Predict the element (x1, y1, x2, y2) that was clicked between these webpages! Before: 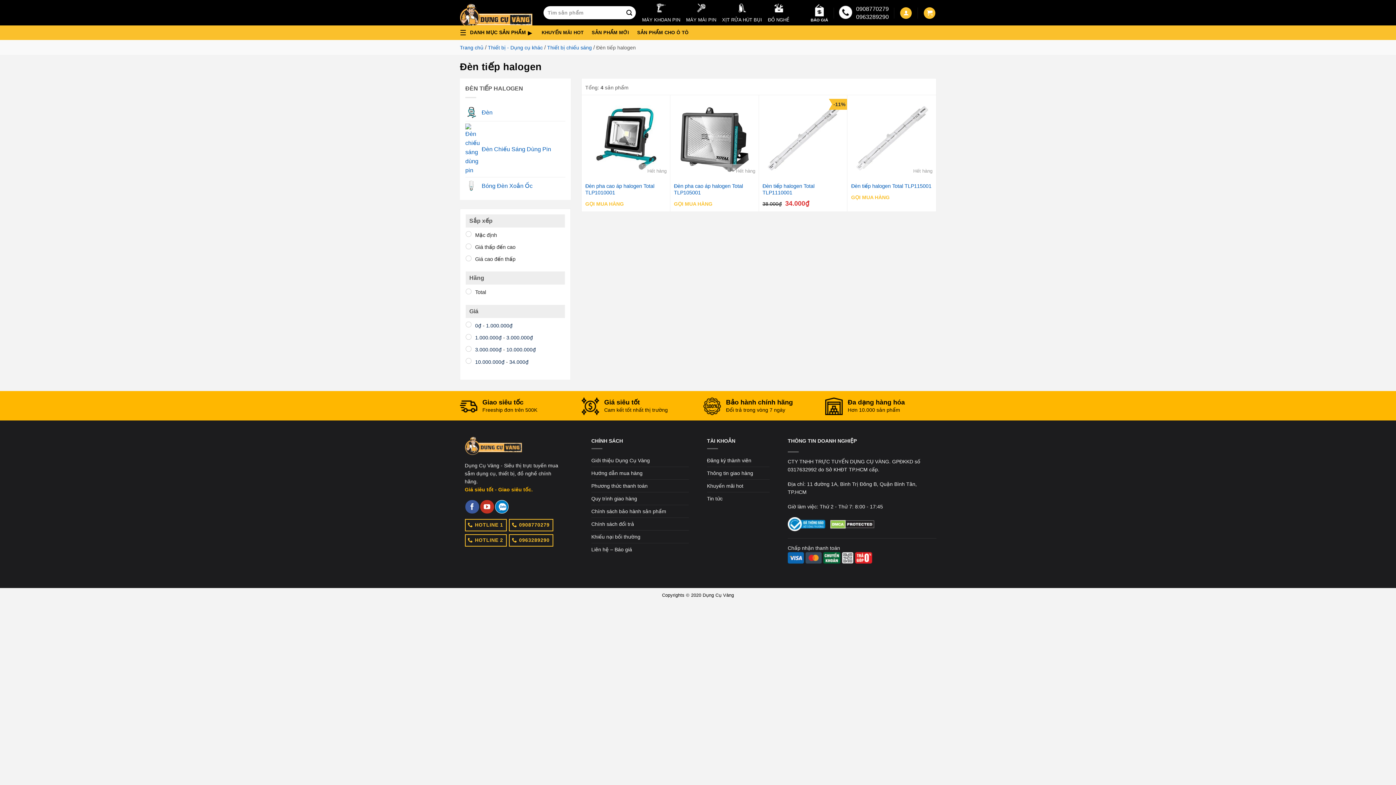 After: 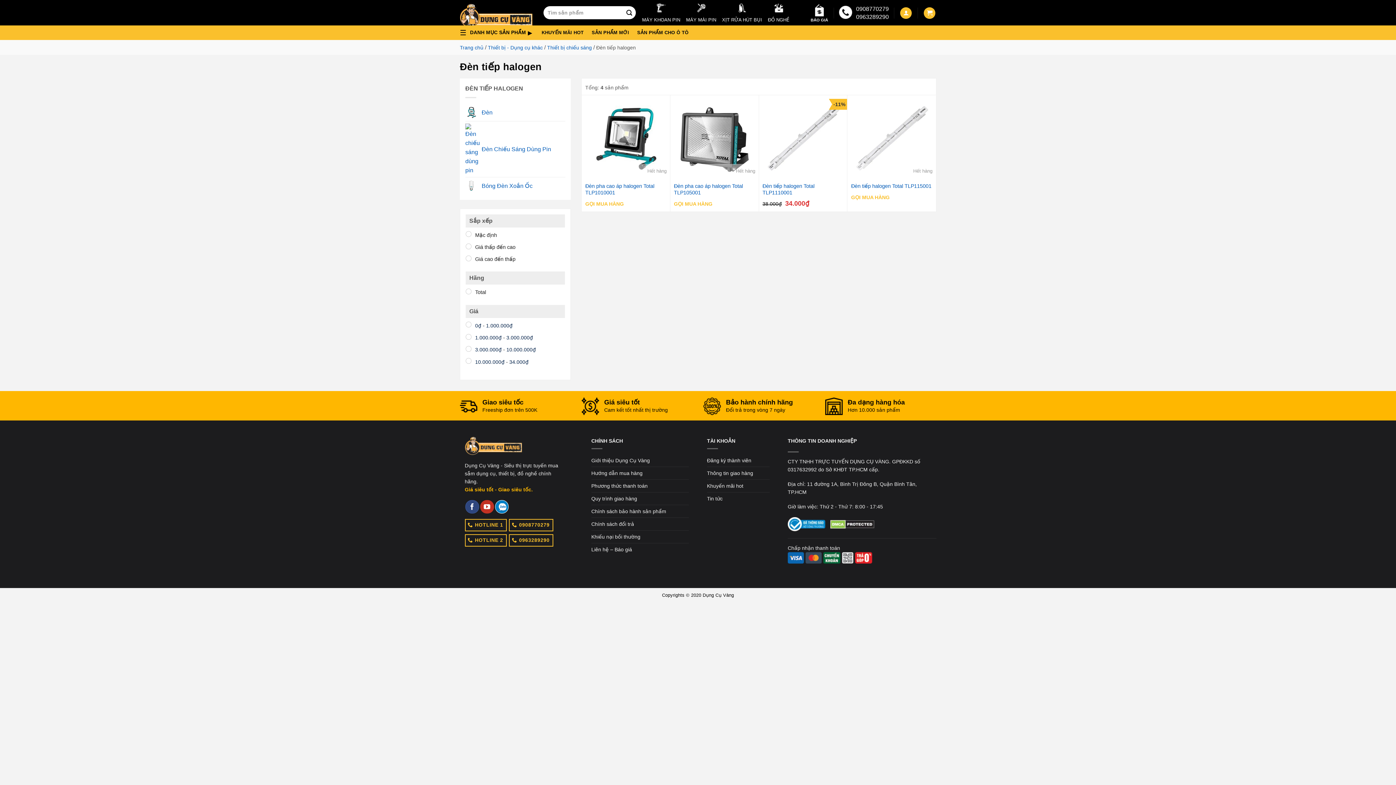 Action: bbox: (465, 500, 479, 513) label: Facebook